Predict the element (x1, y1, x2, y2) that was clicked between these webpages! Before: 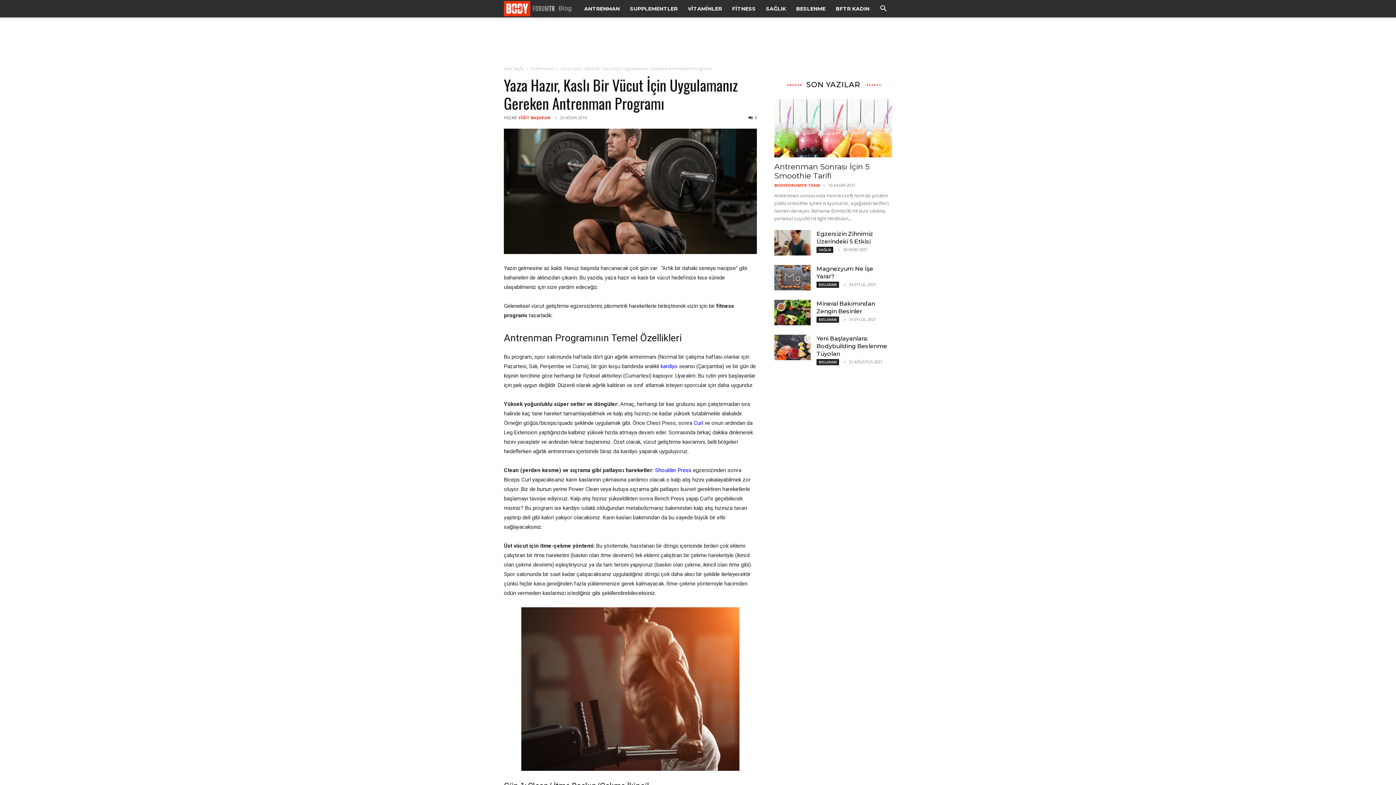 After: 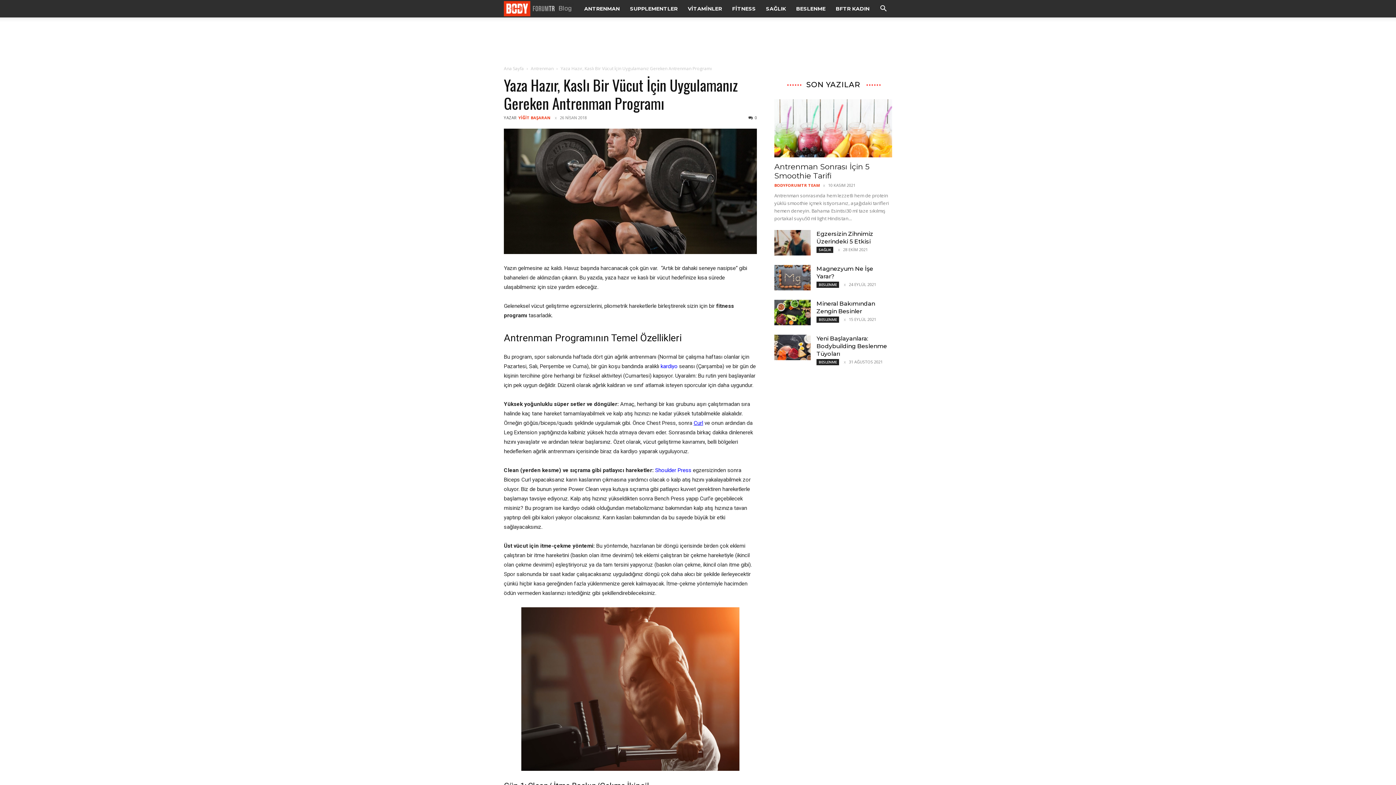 Action: bbox: (693, 420, 703, 426) label: Curl